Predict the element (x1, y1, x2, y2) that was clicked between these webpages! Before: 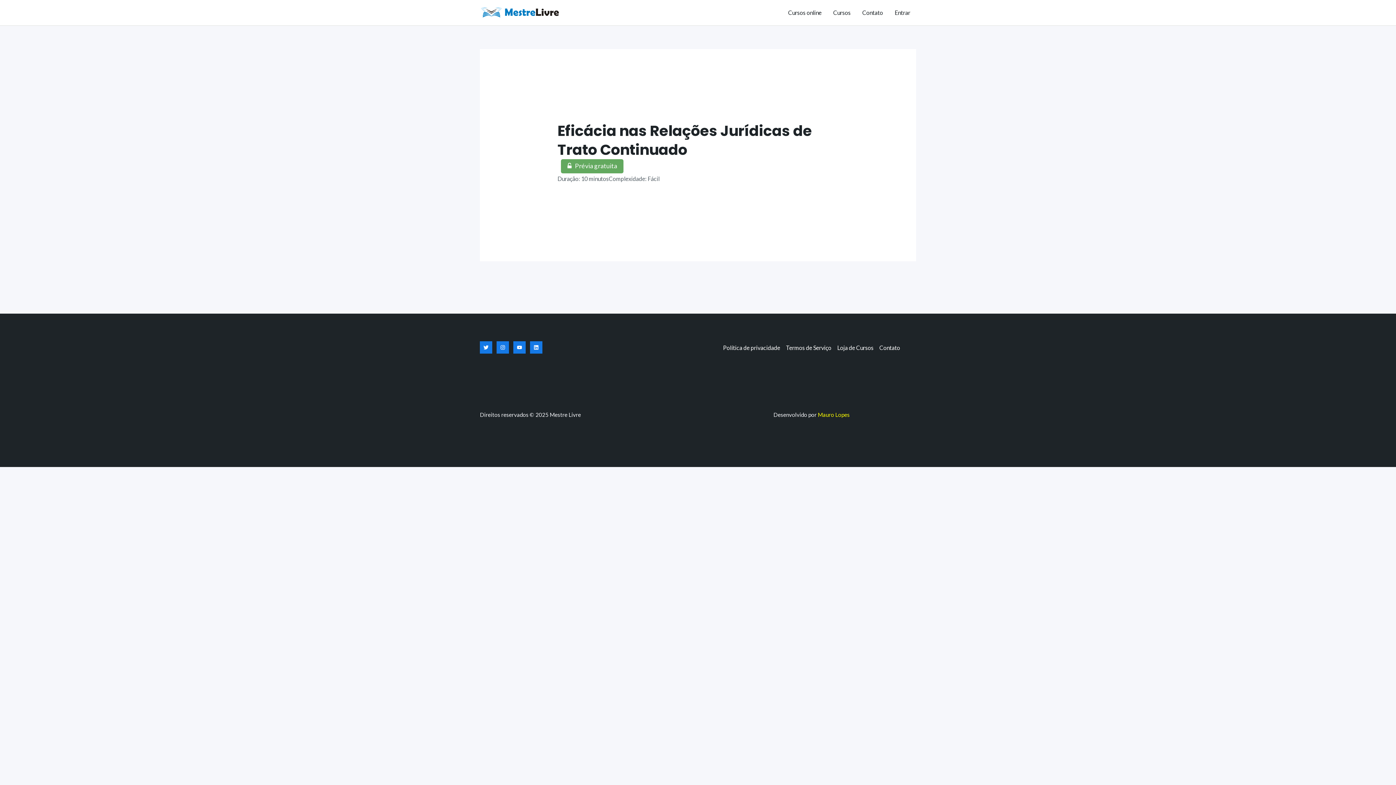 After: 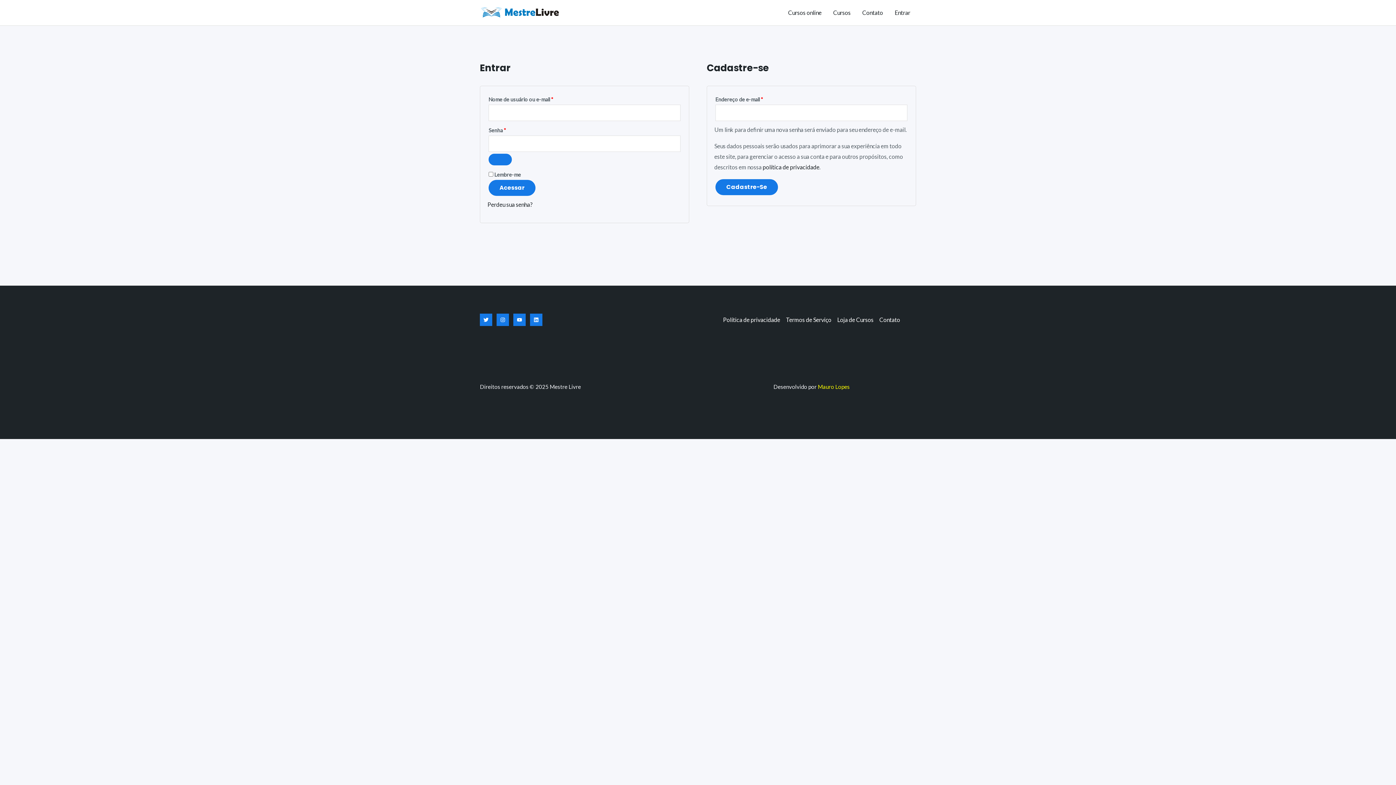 Action: bbox: (889, 0, 916, 25) label: Entrar